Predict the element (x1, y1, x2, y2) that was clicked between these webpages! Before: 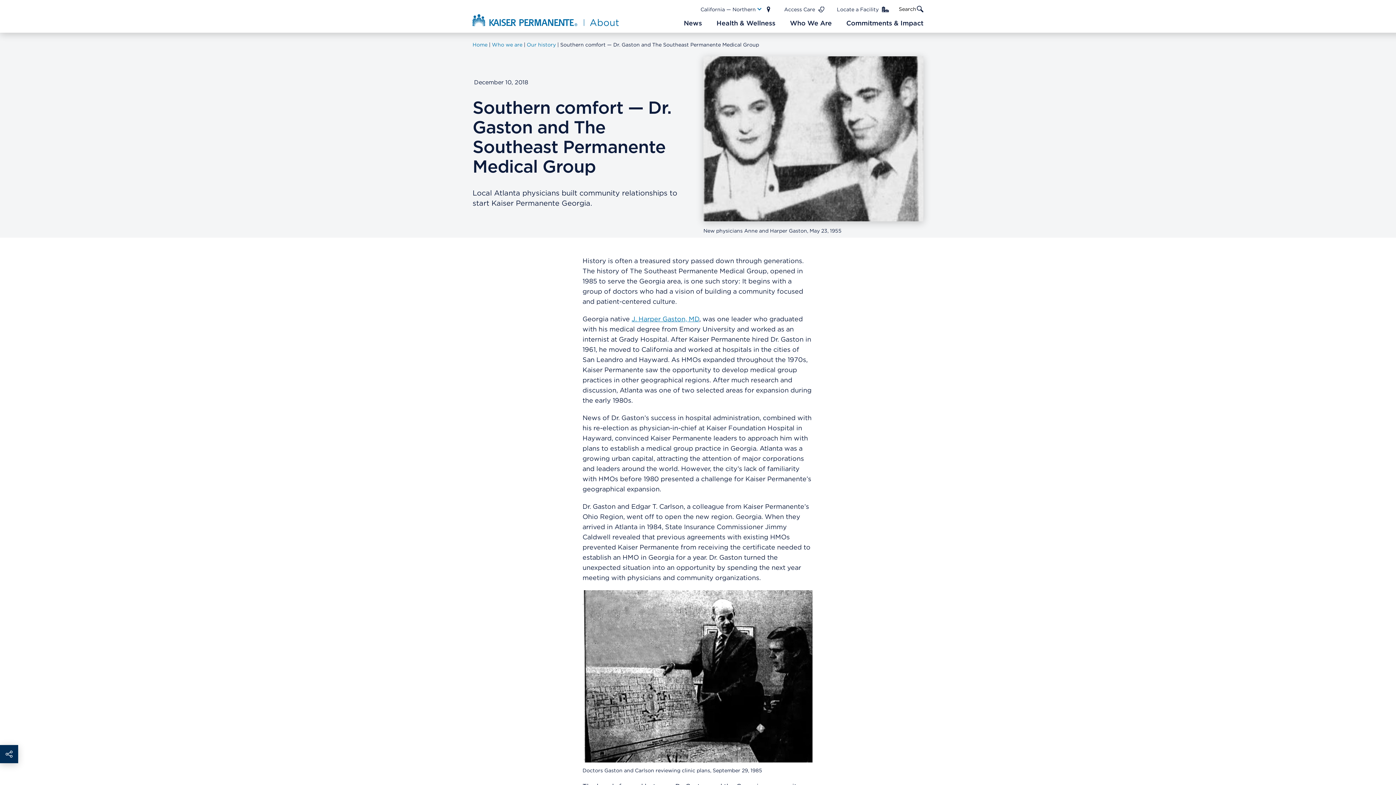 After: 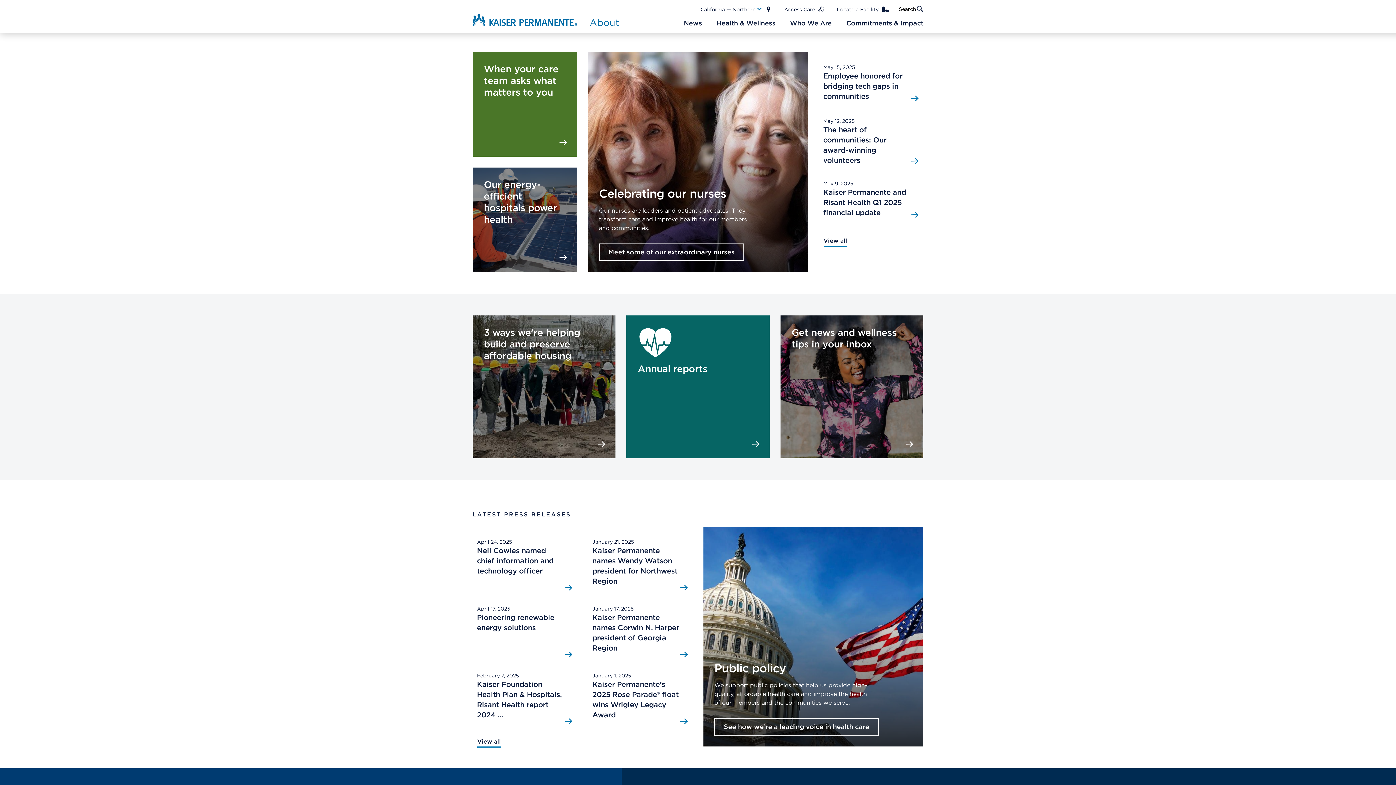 Action: label: Home  bbox: (472, 41, 489, 47)